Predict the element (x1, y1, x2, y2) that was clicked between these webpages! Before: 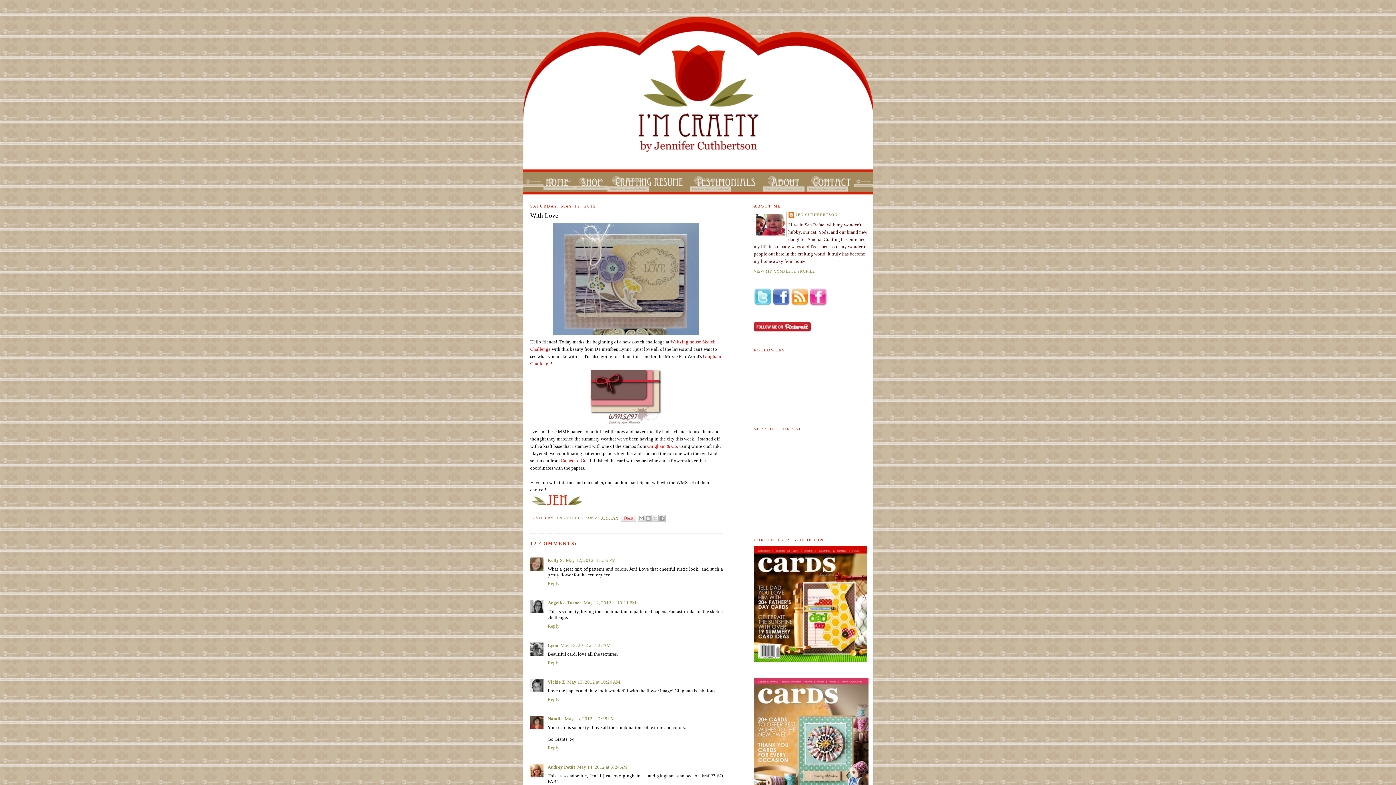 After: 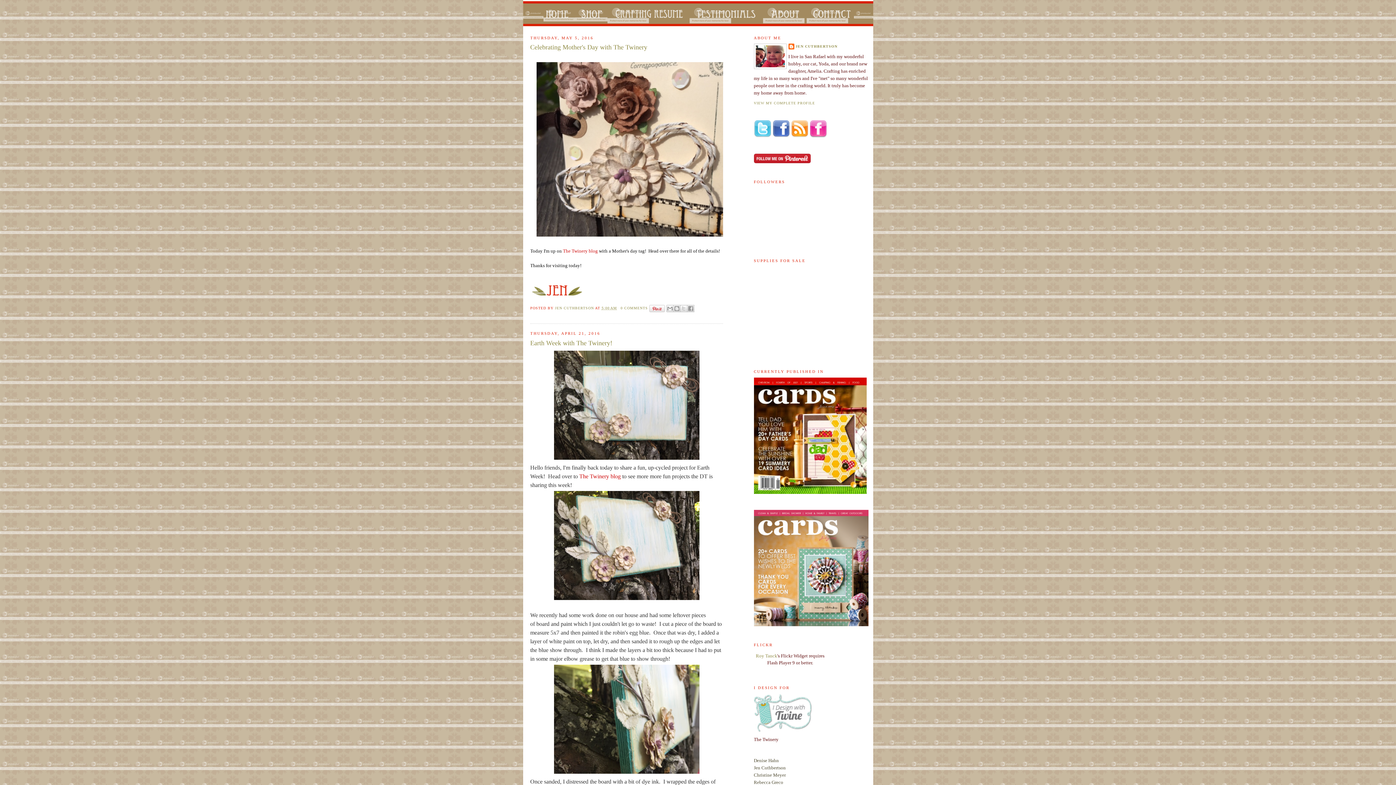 Action: bbox: (543, 191, 575, 197)